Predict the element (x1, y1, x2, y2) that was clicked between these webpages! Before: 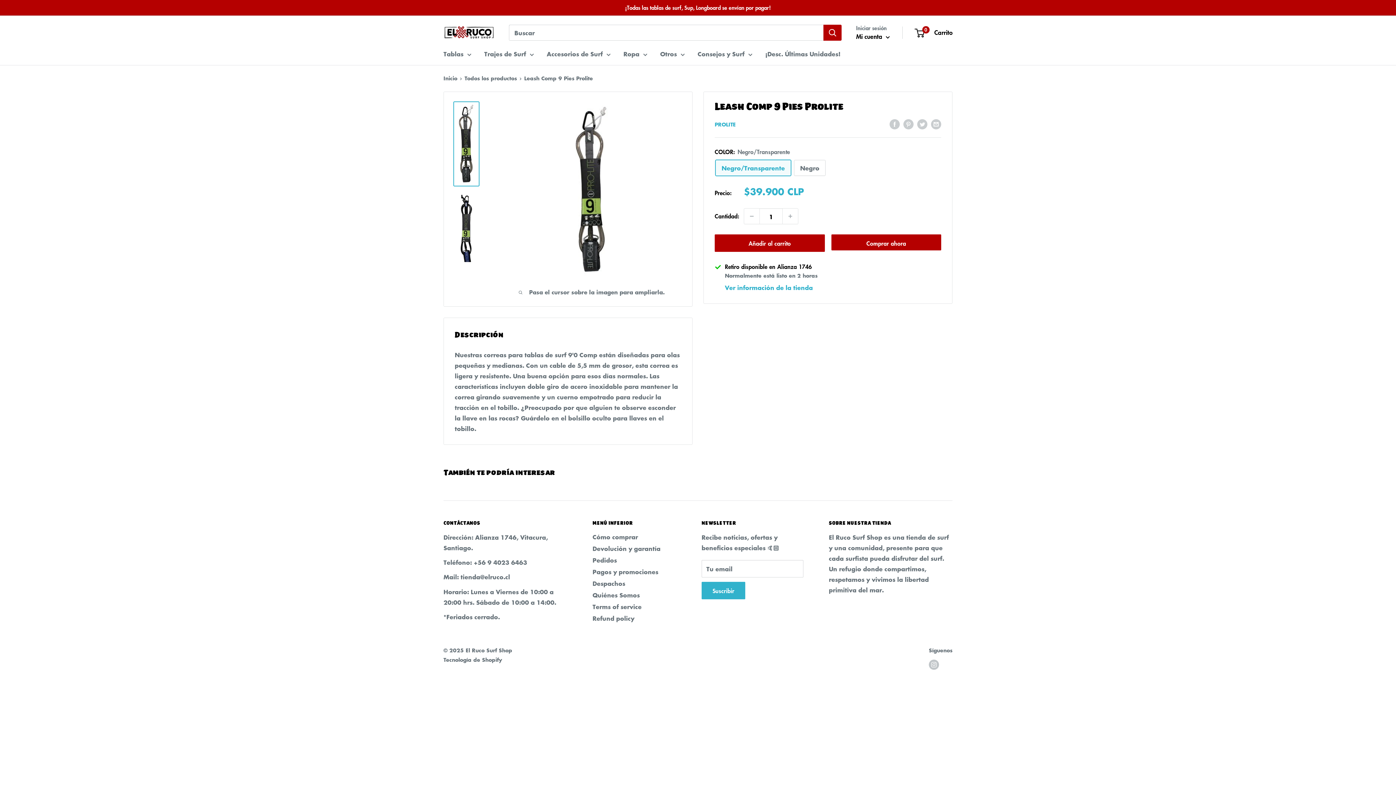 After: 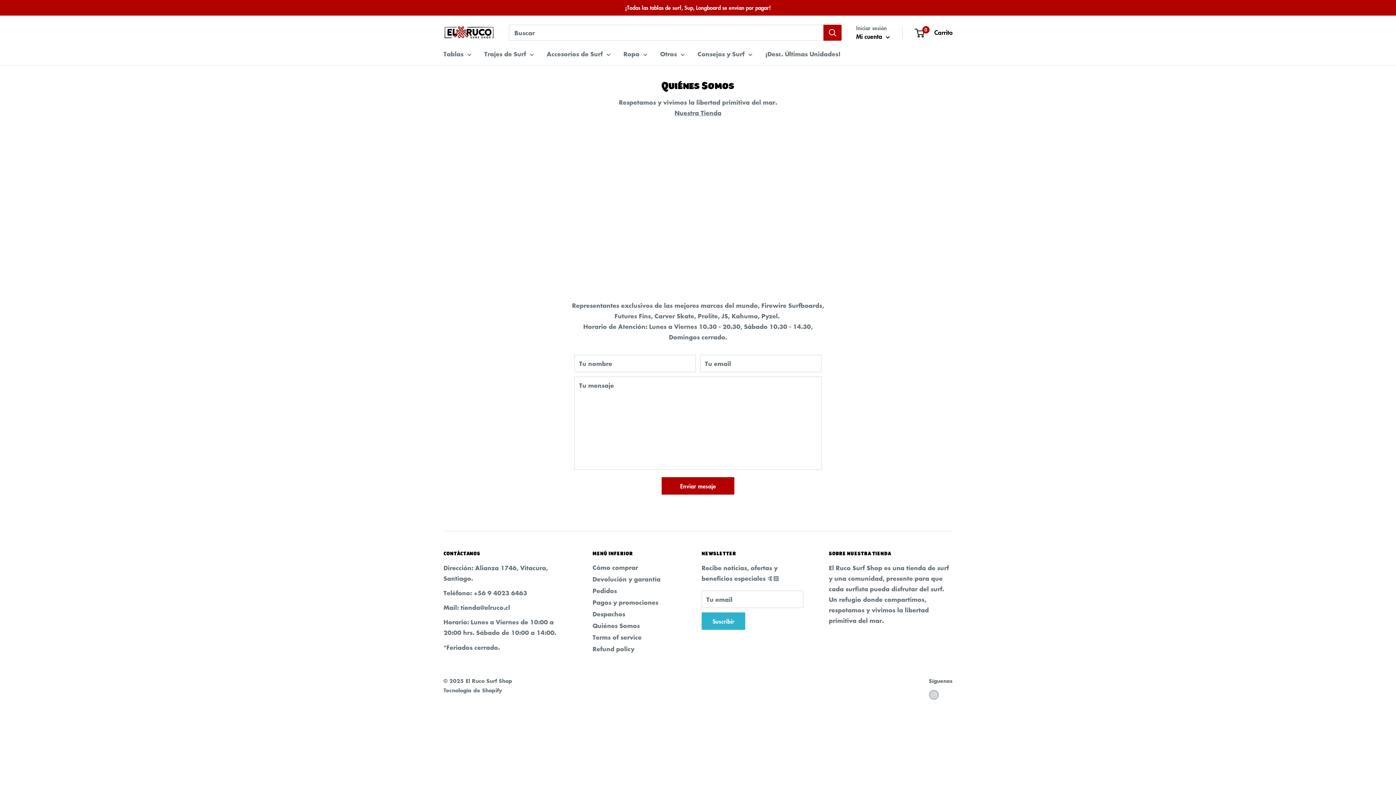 Action: bbox: (592, 589, 676, 601) label: Quiénes Somos